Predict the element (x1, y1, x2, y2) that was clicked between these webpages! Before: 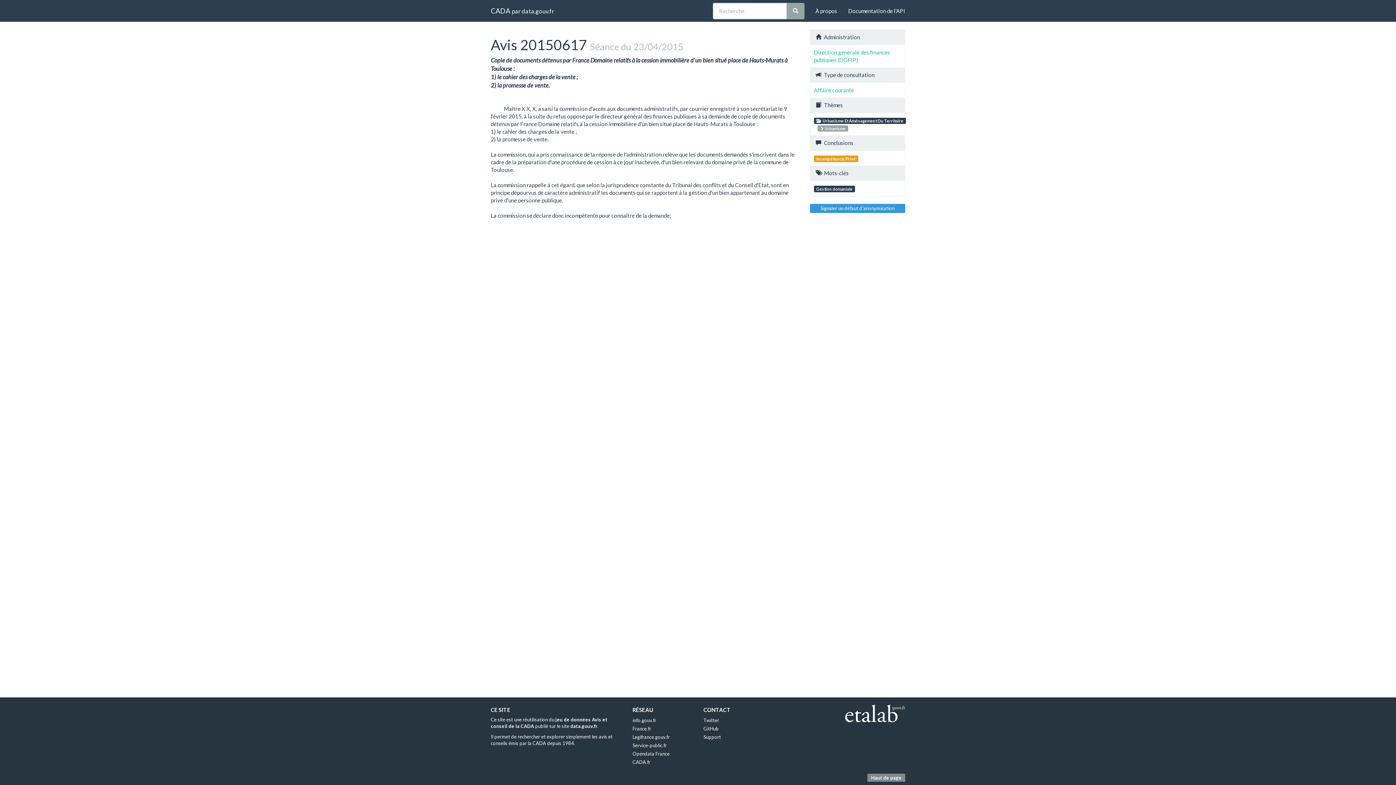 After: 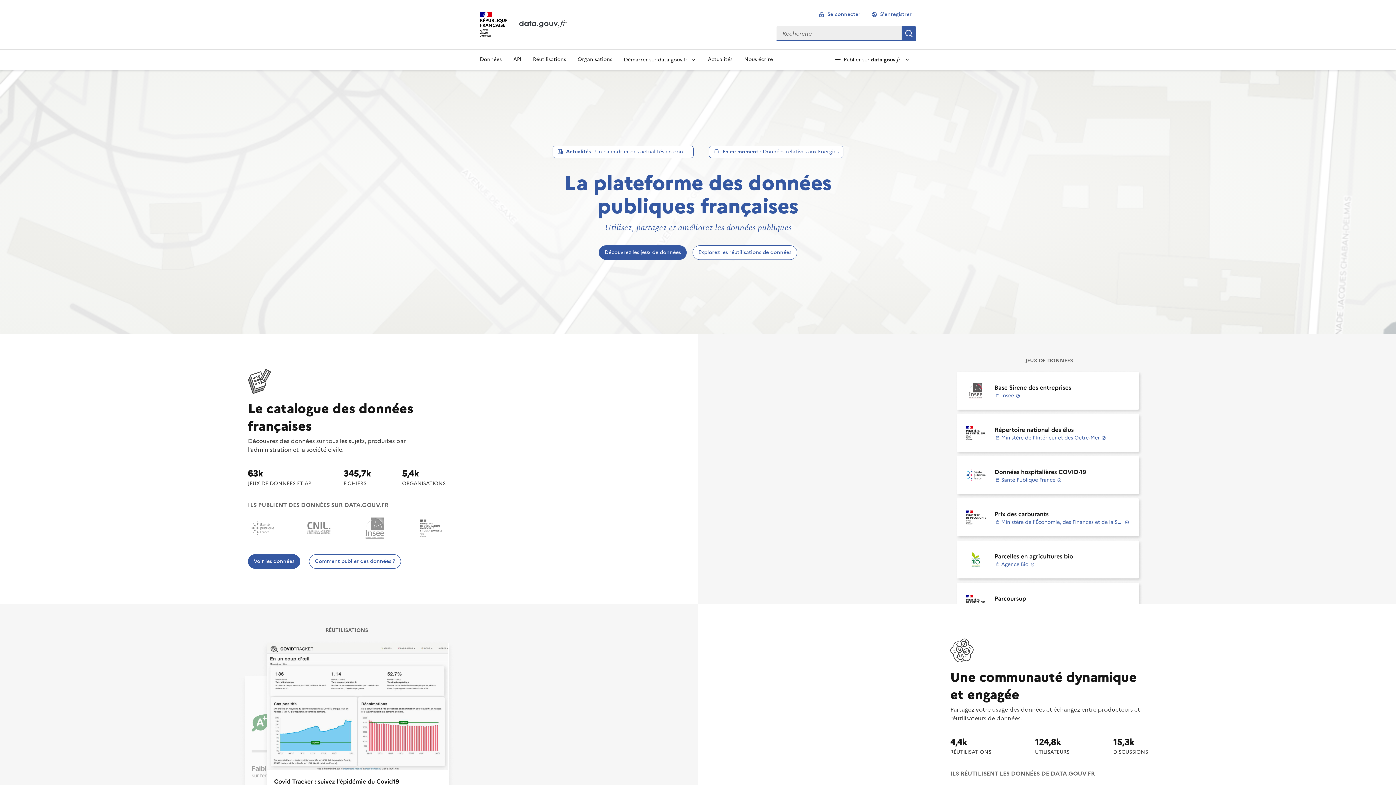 Action: bbox: (521, 7, 554, 14) label: data.gouv.fr